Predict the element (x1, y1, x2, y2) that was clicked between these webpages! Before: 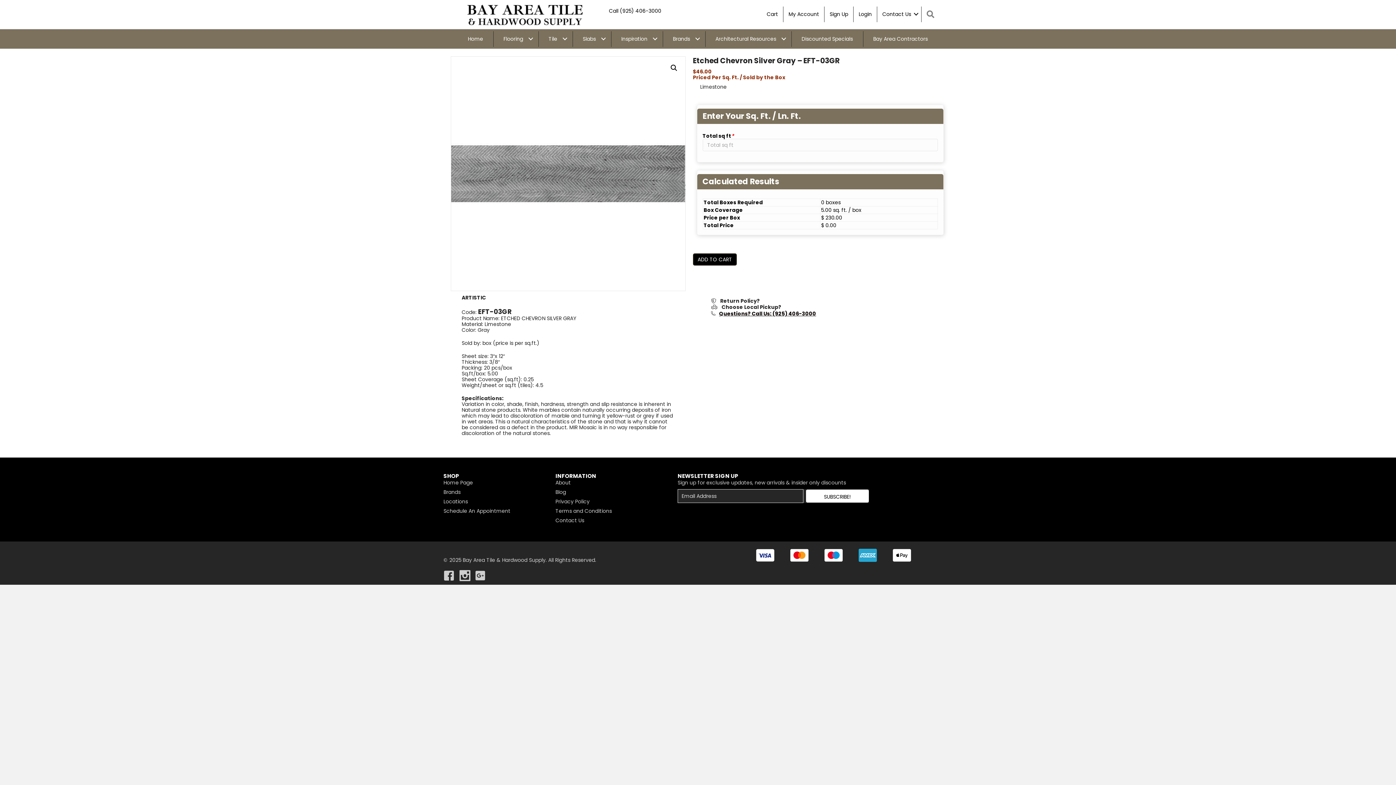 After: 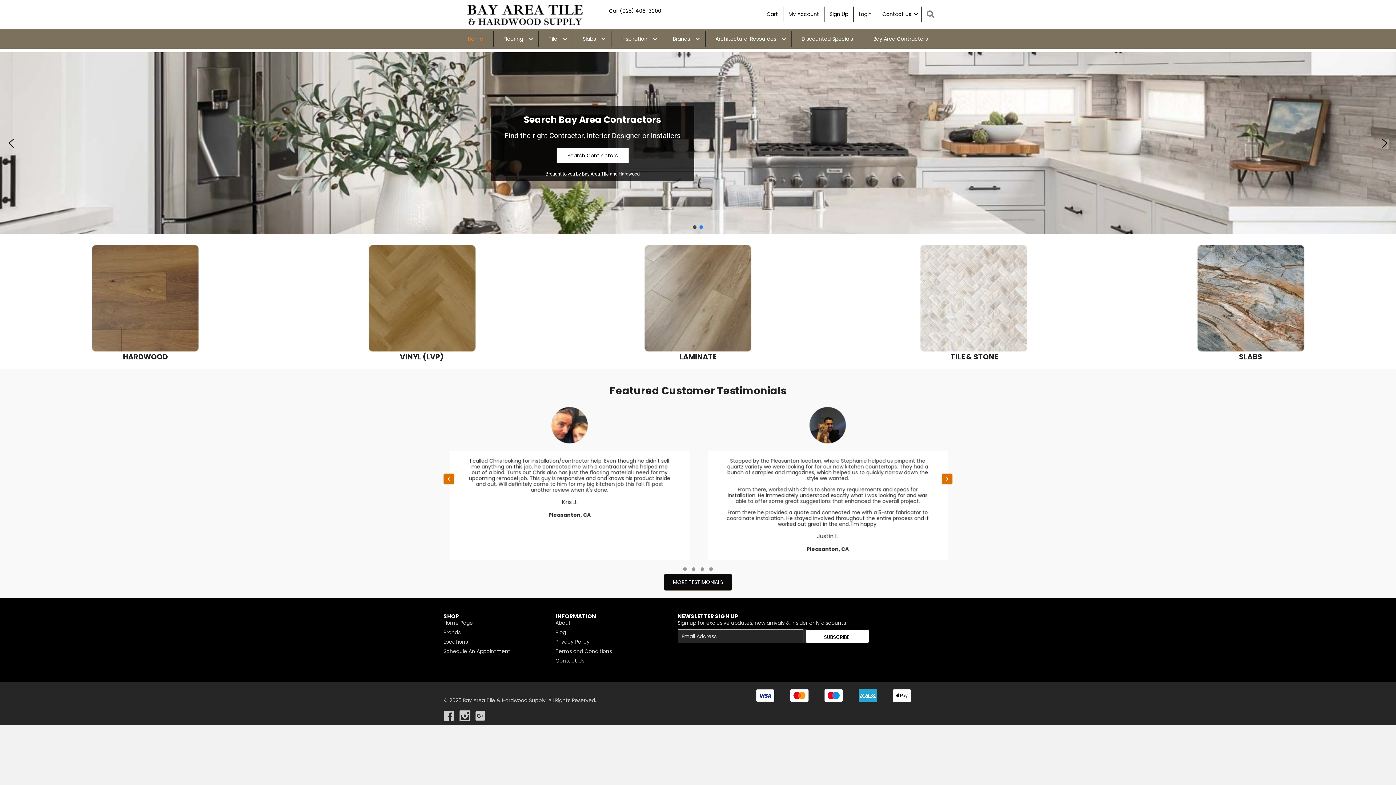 Action: bbox: (443, 479, 473, 486) label: Home Page